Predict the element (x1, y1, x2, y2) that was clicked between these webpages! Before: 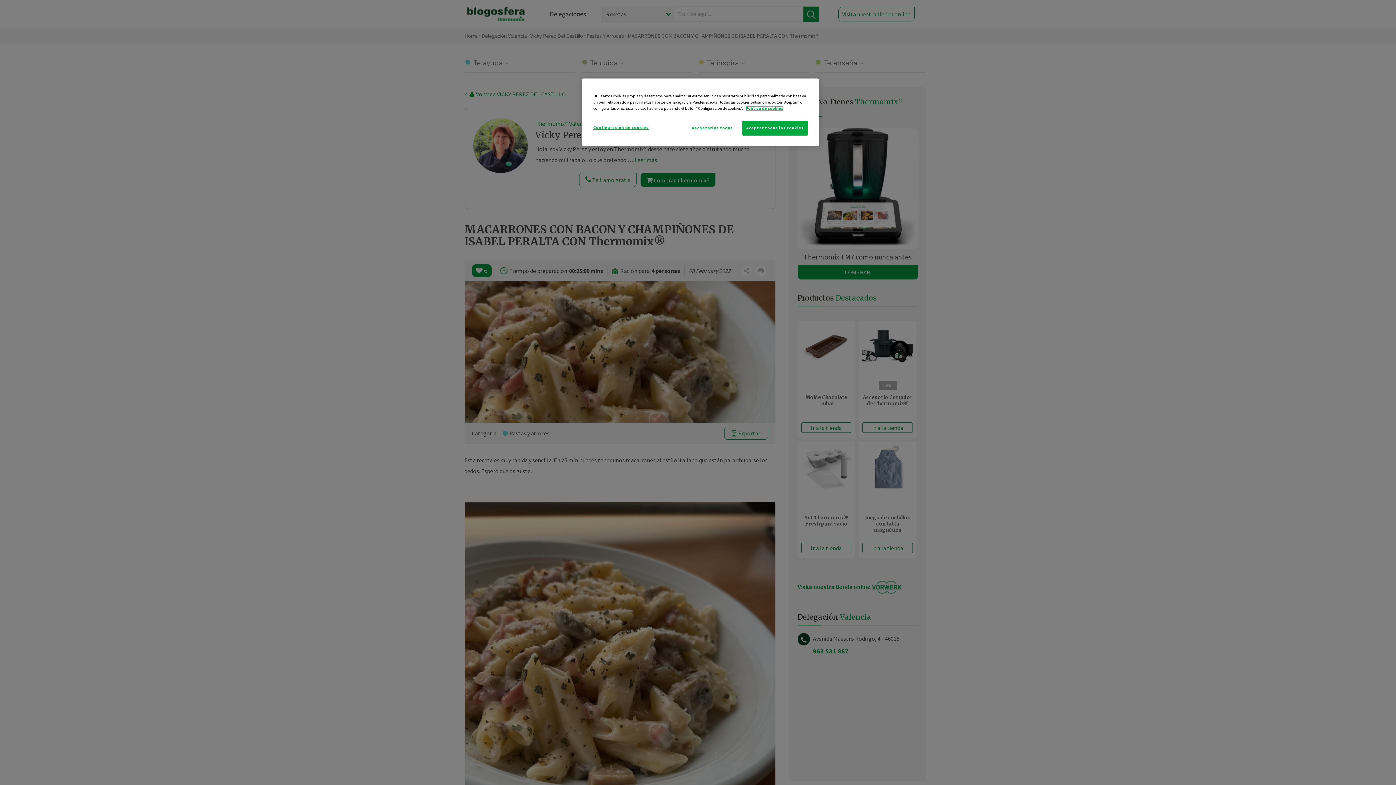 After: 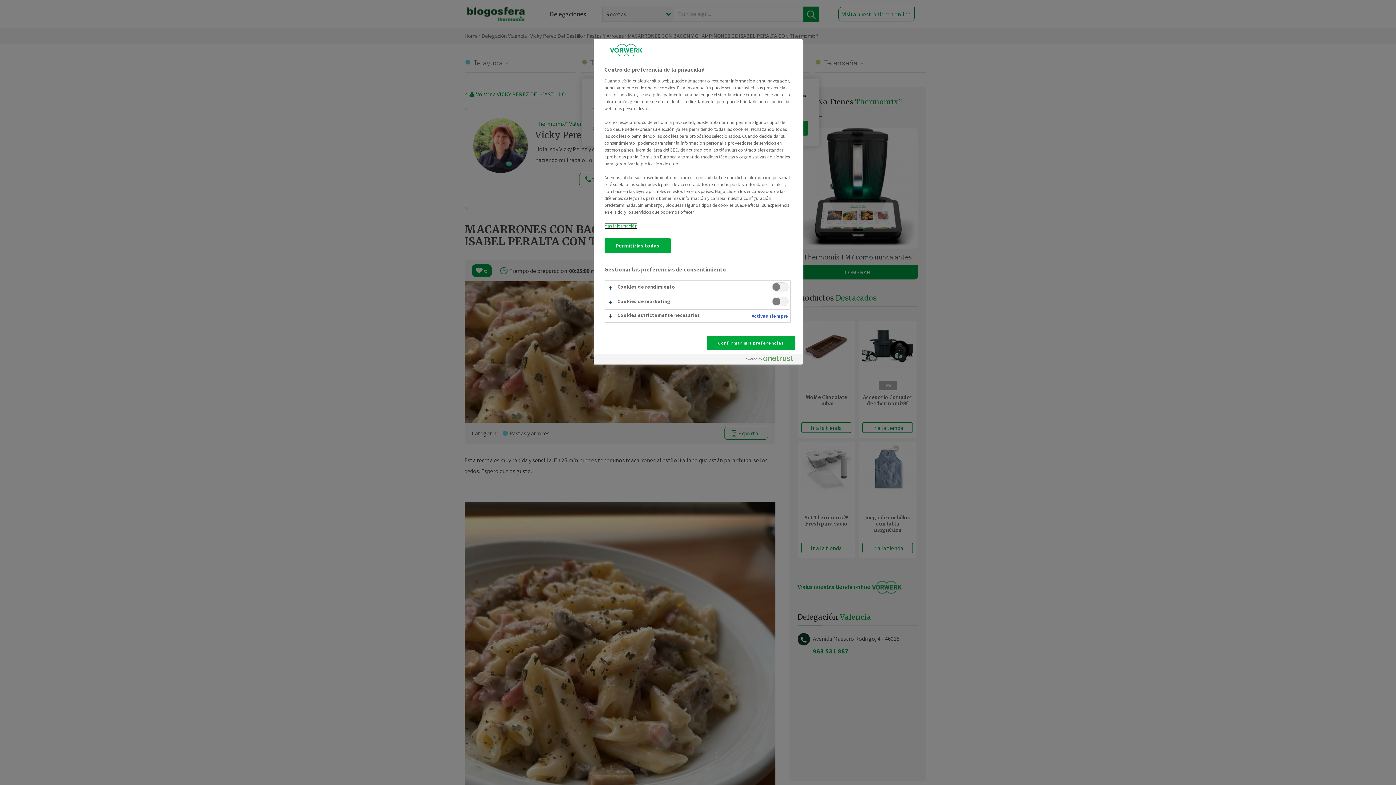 Action: label: Configuración de cookies bbox: (593, 120, 648, 134)